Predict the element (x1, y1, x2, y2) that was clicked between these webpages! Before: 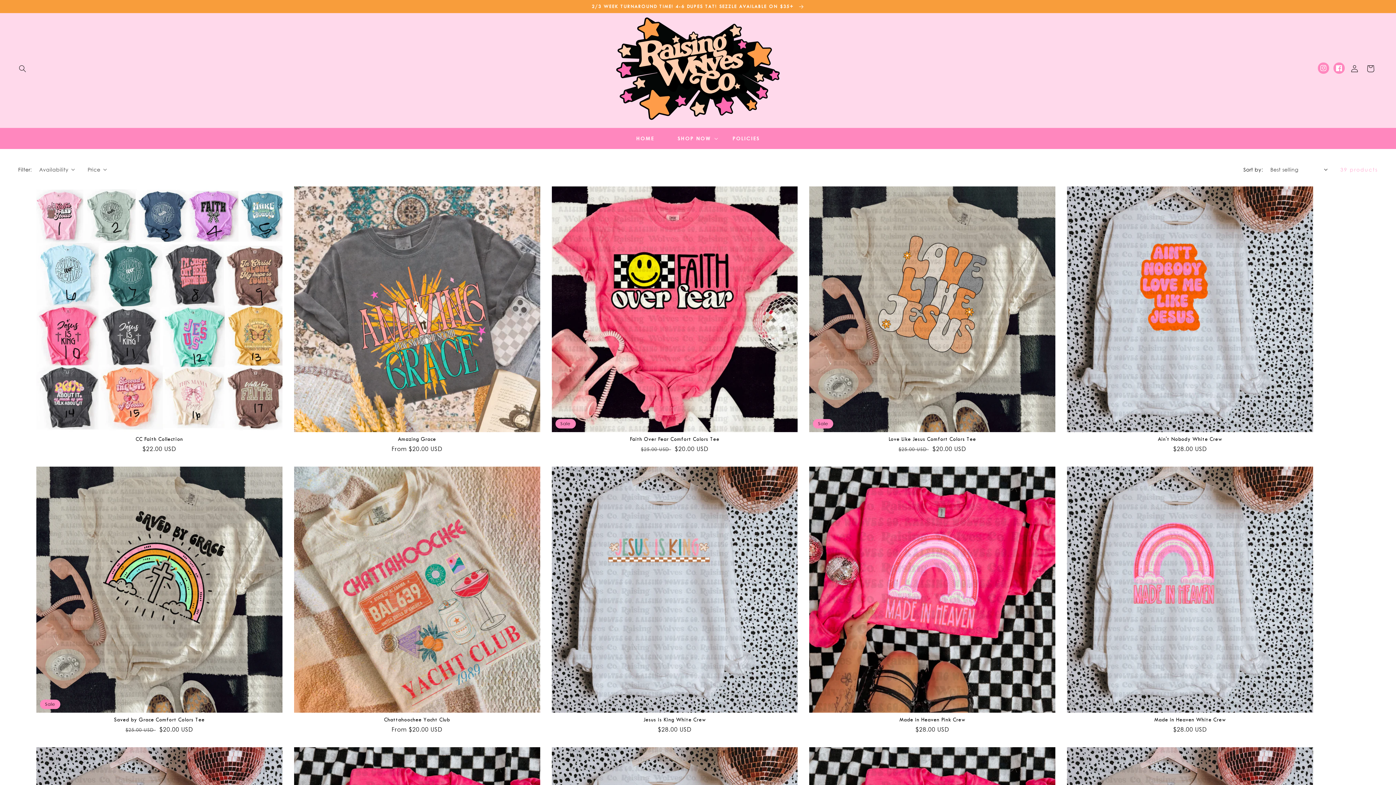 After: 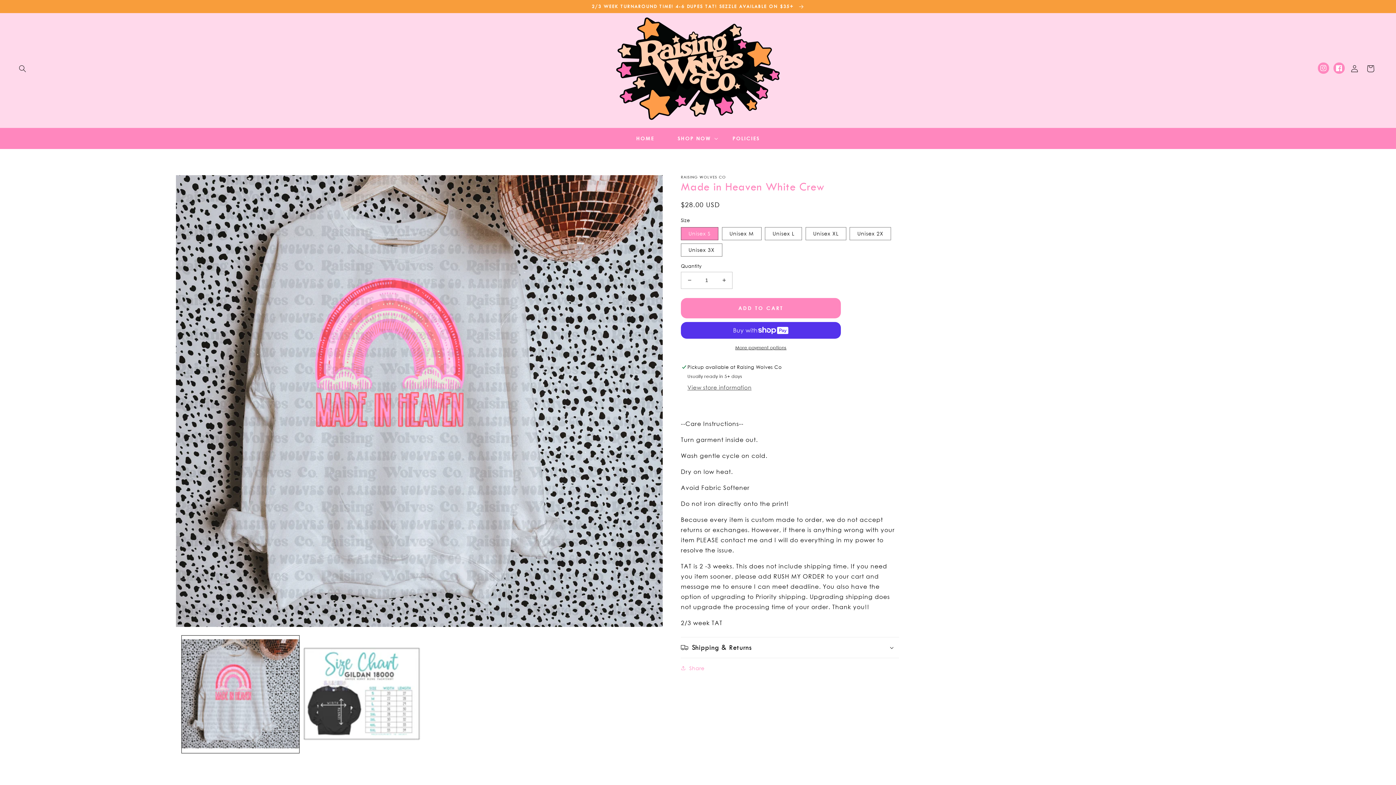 Action: label: Made in Heaven White Crew bbox: (1067, 716, 1313, 723)